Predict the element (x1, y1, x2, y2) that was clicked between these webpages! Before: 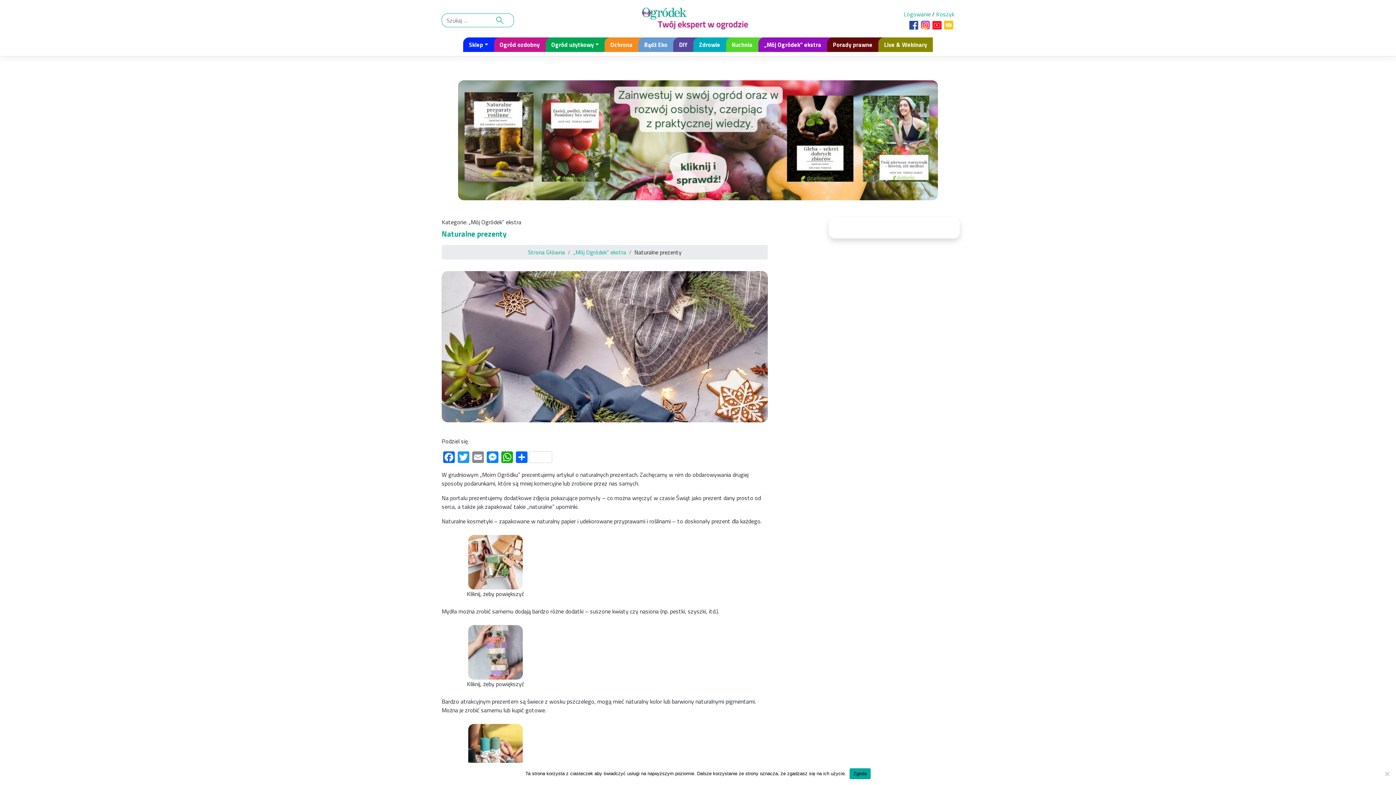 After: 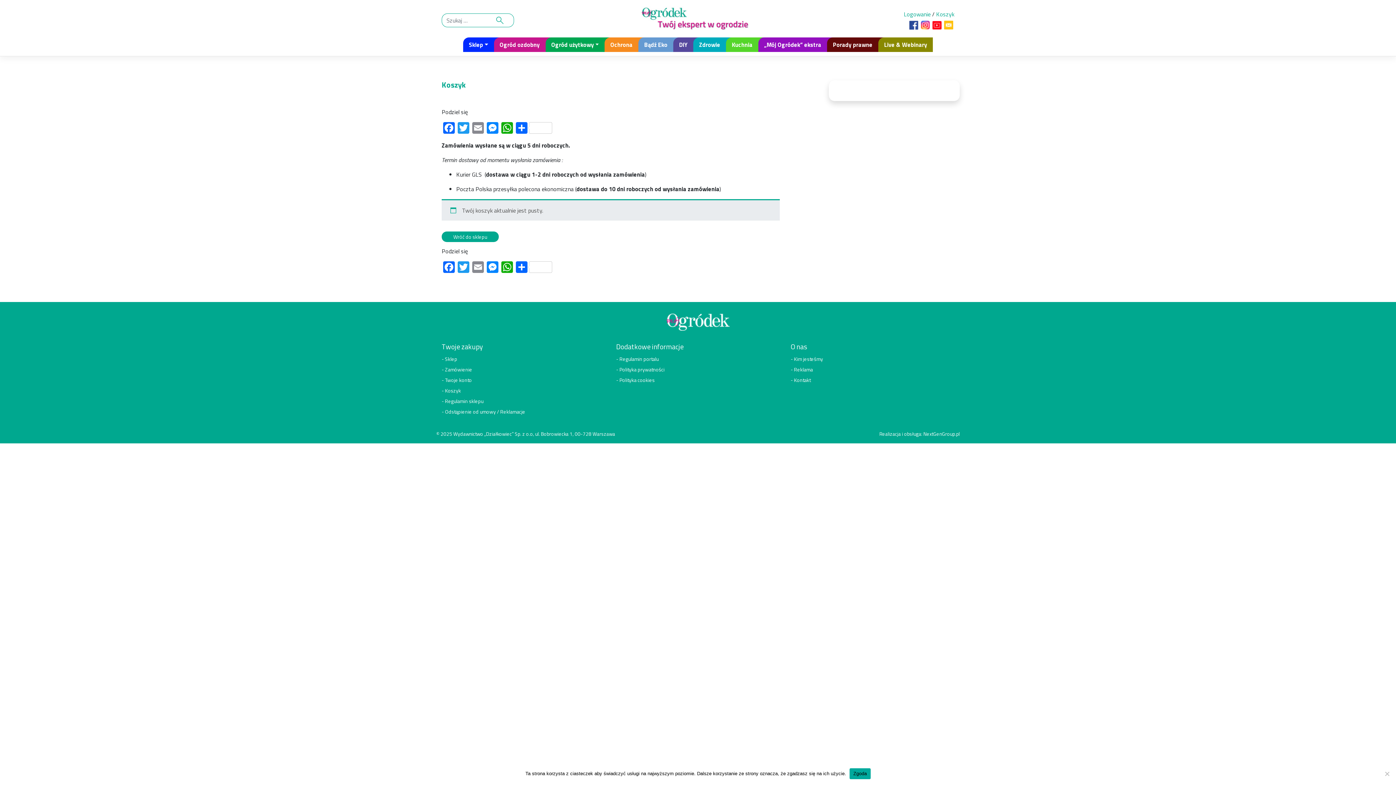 Action: bbox: (936, 9, 954, 18) label: Koszyk